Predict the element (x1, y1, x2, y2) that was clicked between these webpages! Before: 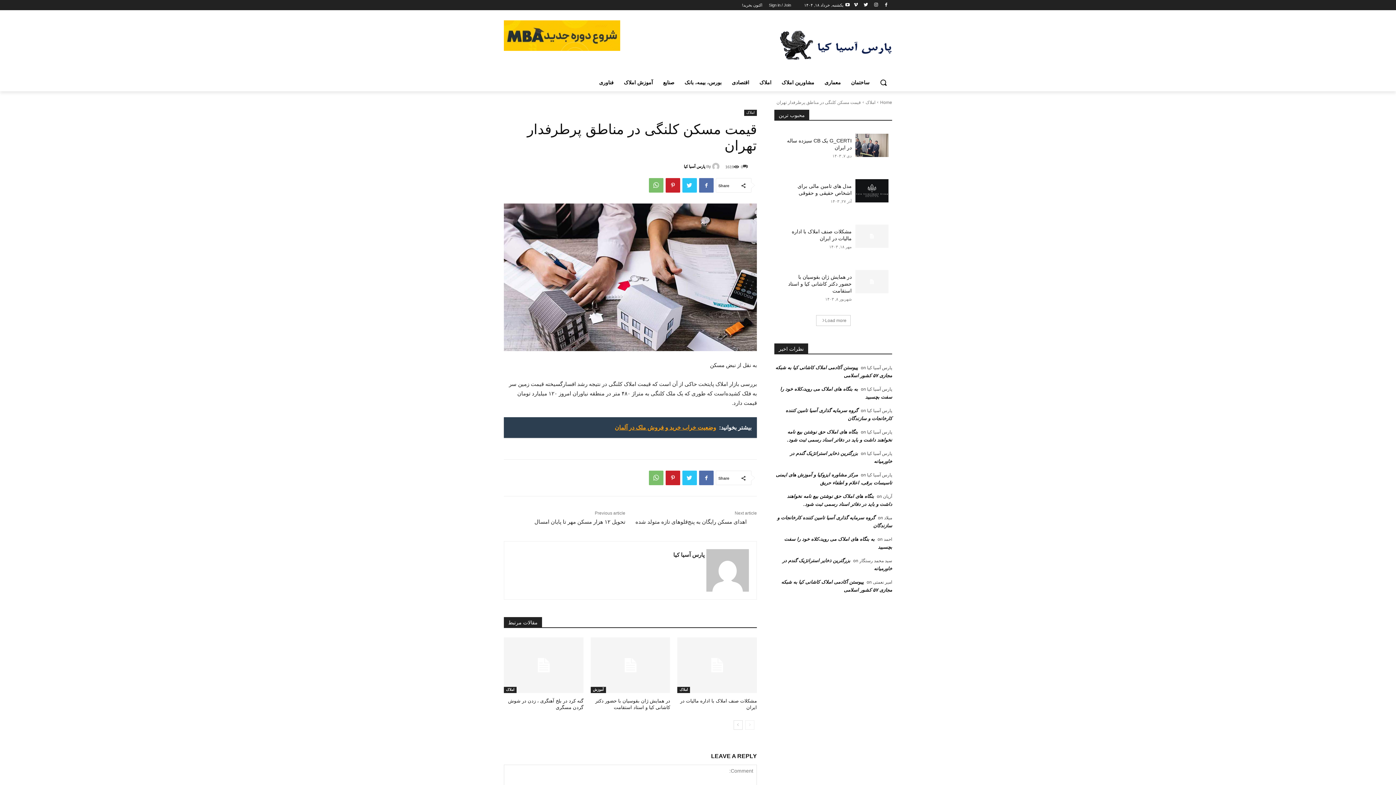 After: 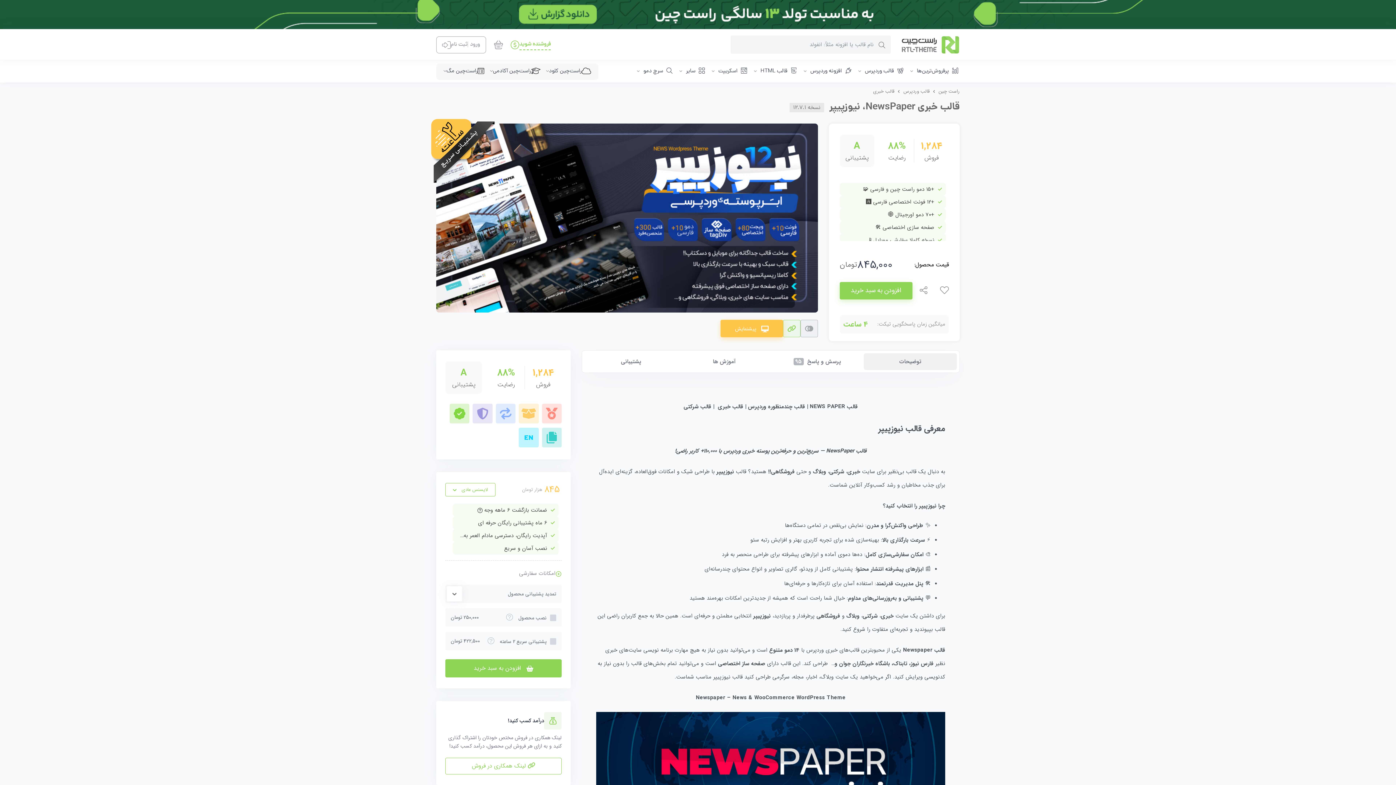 Action: label: اکنون بخرید! bbox: (742, 0, 762, 10)